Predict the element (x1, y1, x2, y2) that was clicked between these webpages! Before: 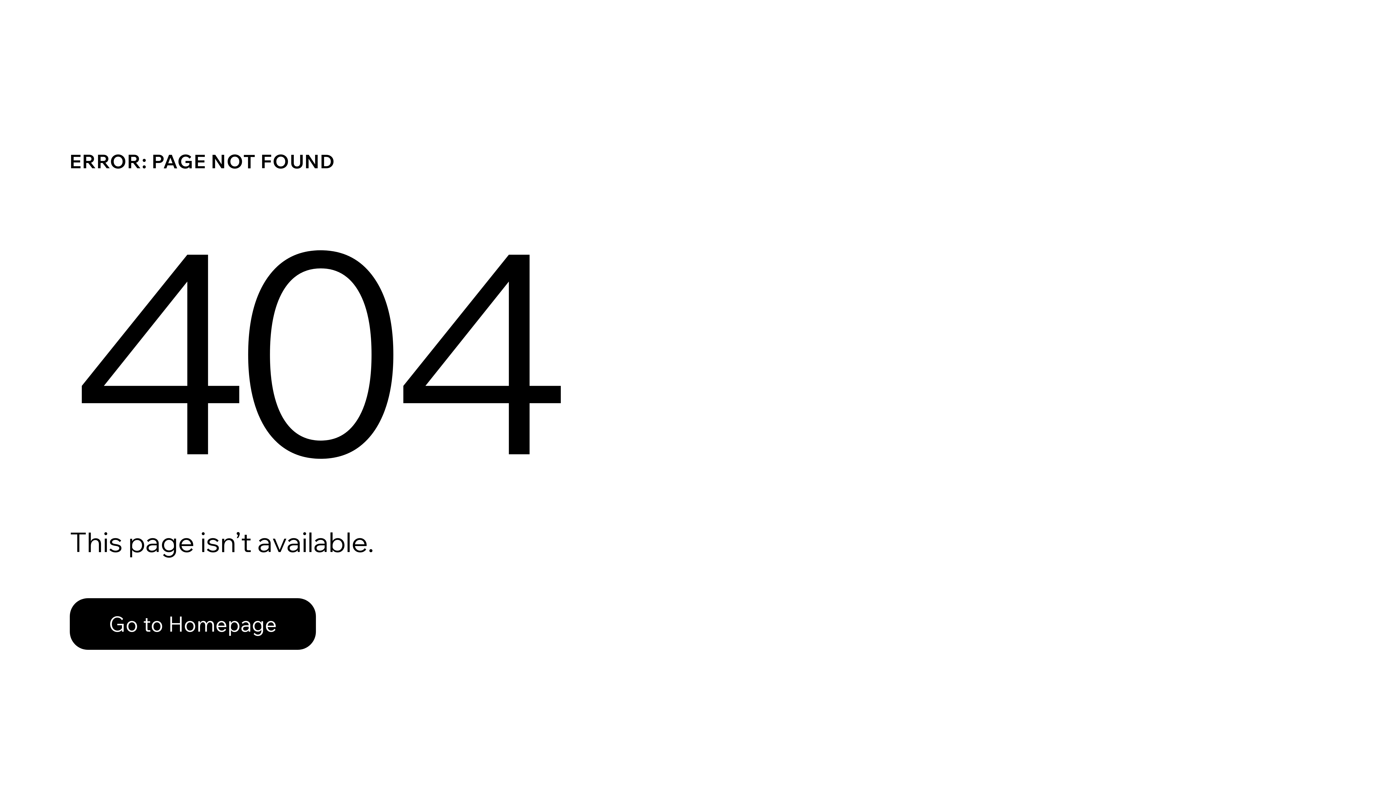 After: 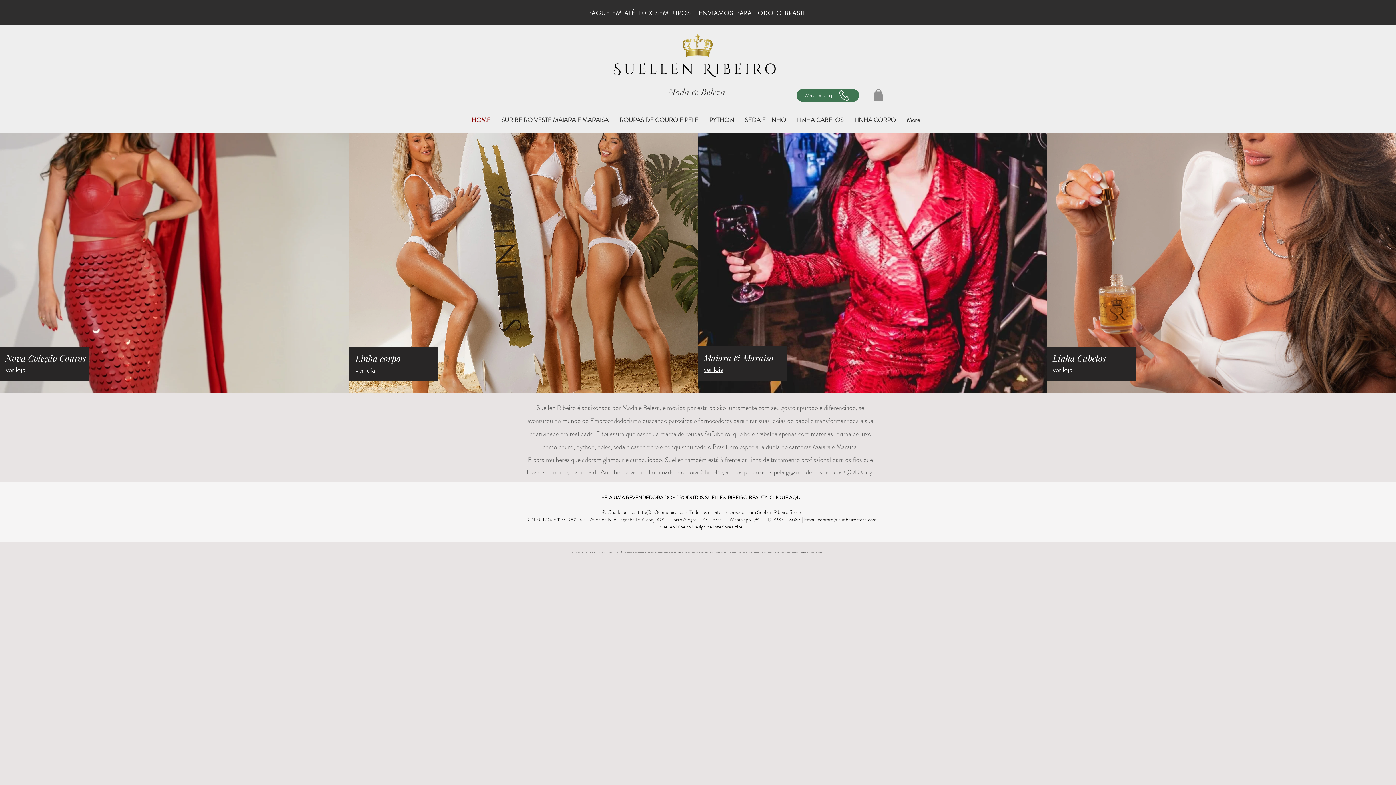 Action: bbox: (69, 582, 768, 659) label: Go to Homepage